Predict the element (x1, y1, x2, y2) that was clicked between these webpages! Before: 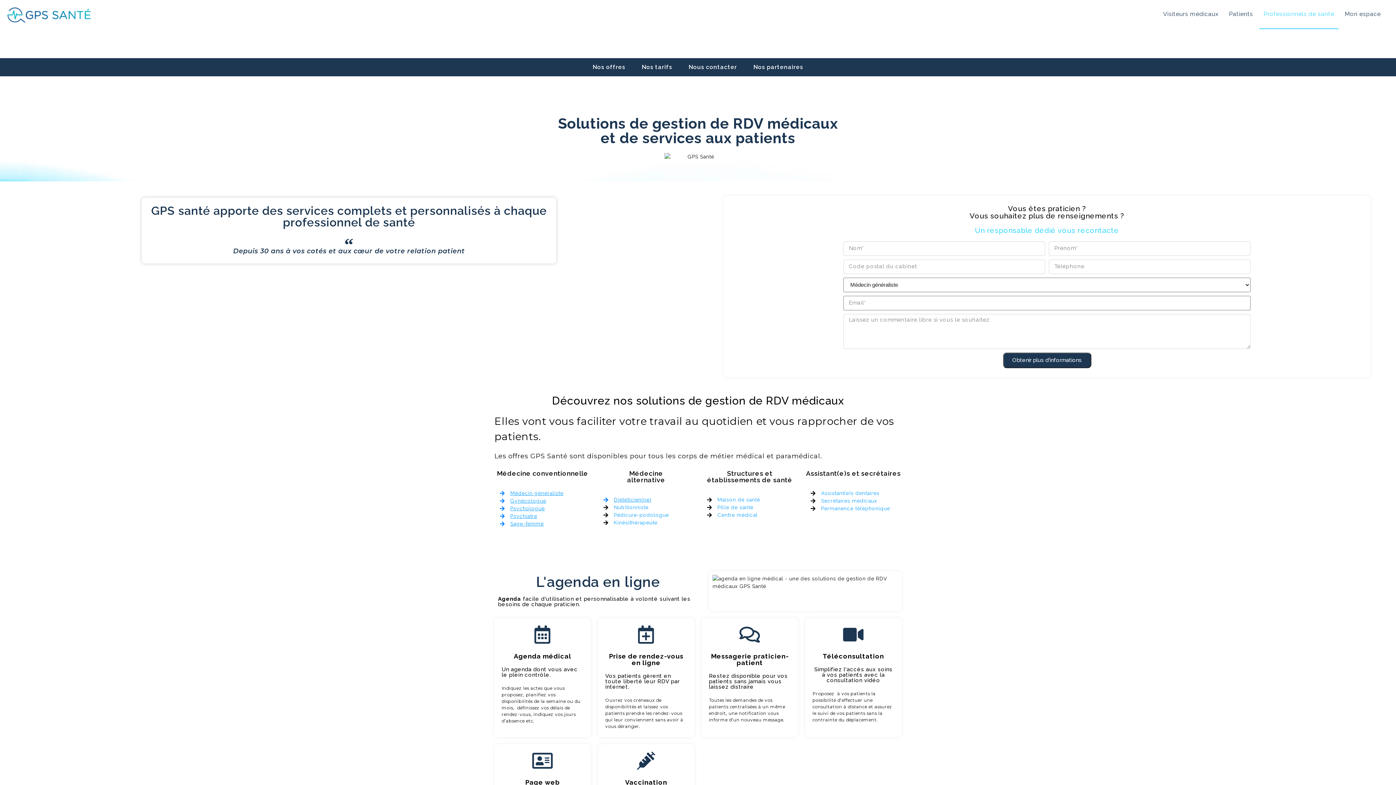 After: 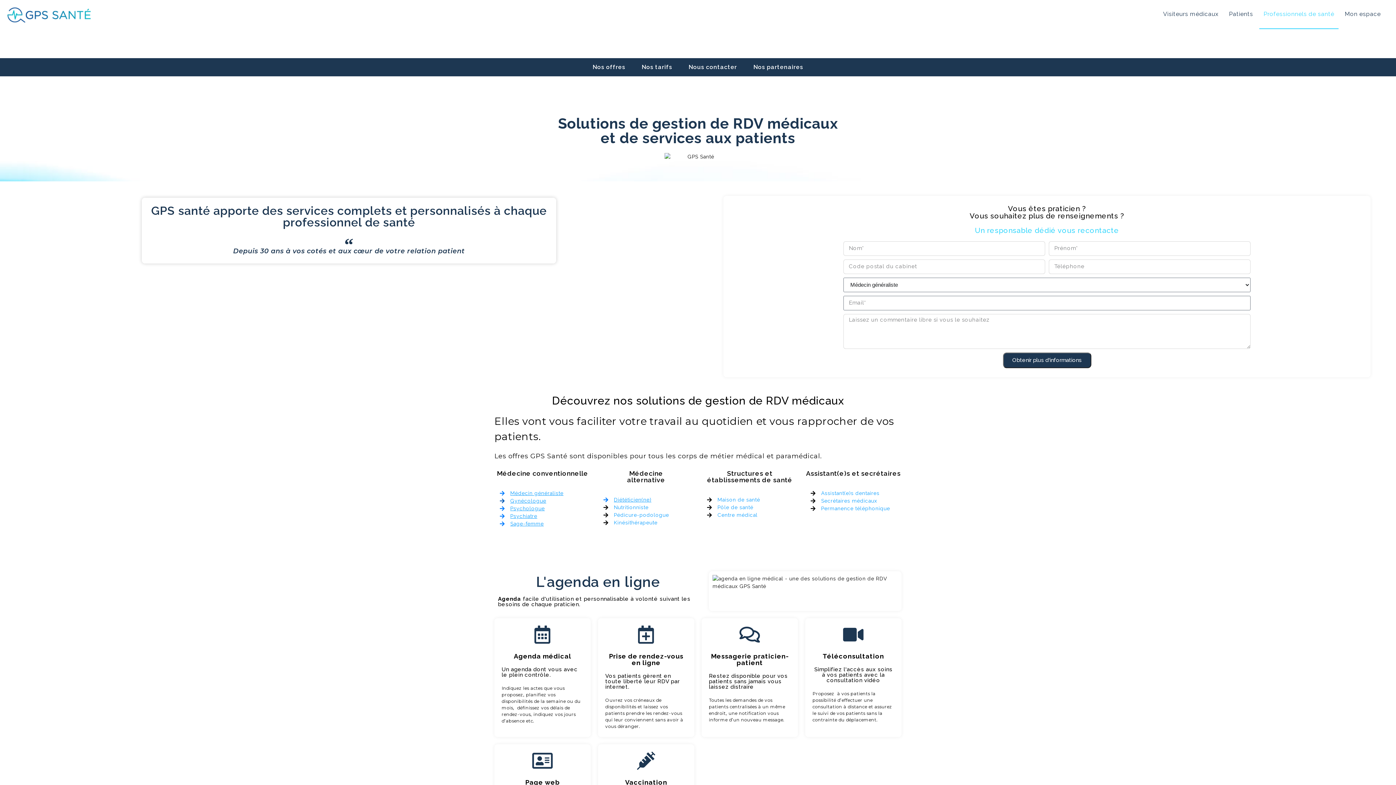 Action: label: Gynécologue bbox: (500, 497, 563, 505)